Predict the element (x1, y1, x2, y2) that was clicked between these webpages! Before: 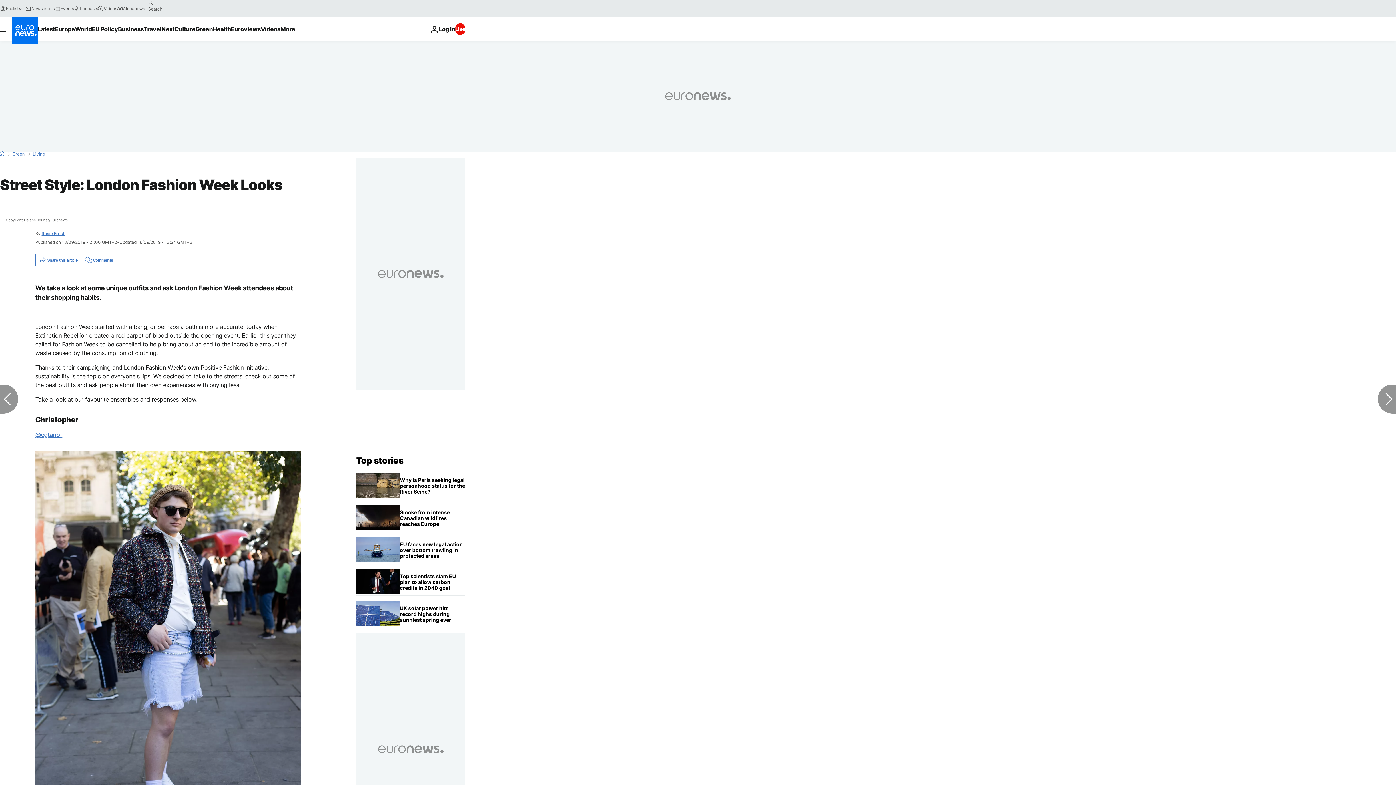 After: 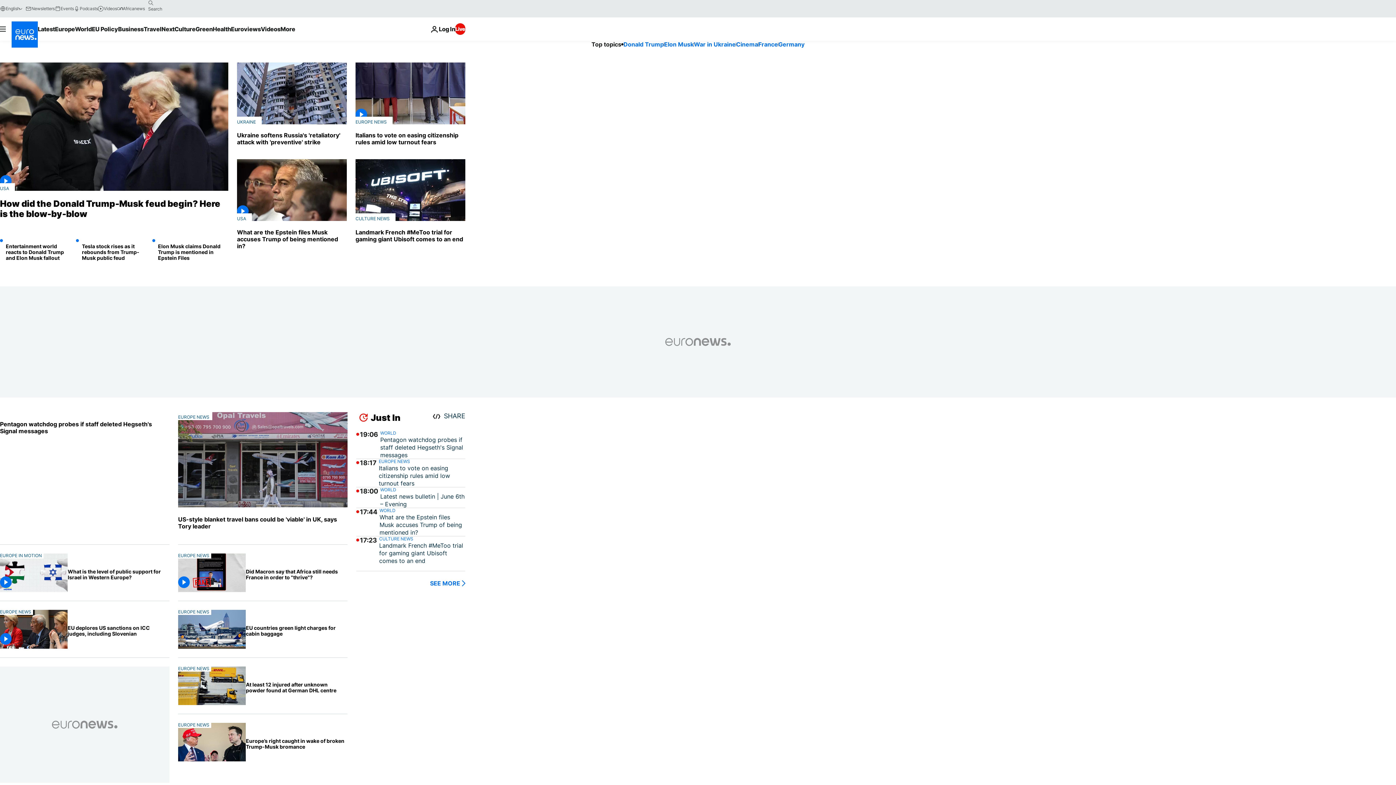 Action: label: Go to the Homepage bbox: (356, 455, 403, 466)